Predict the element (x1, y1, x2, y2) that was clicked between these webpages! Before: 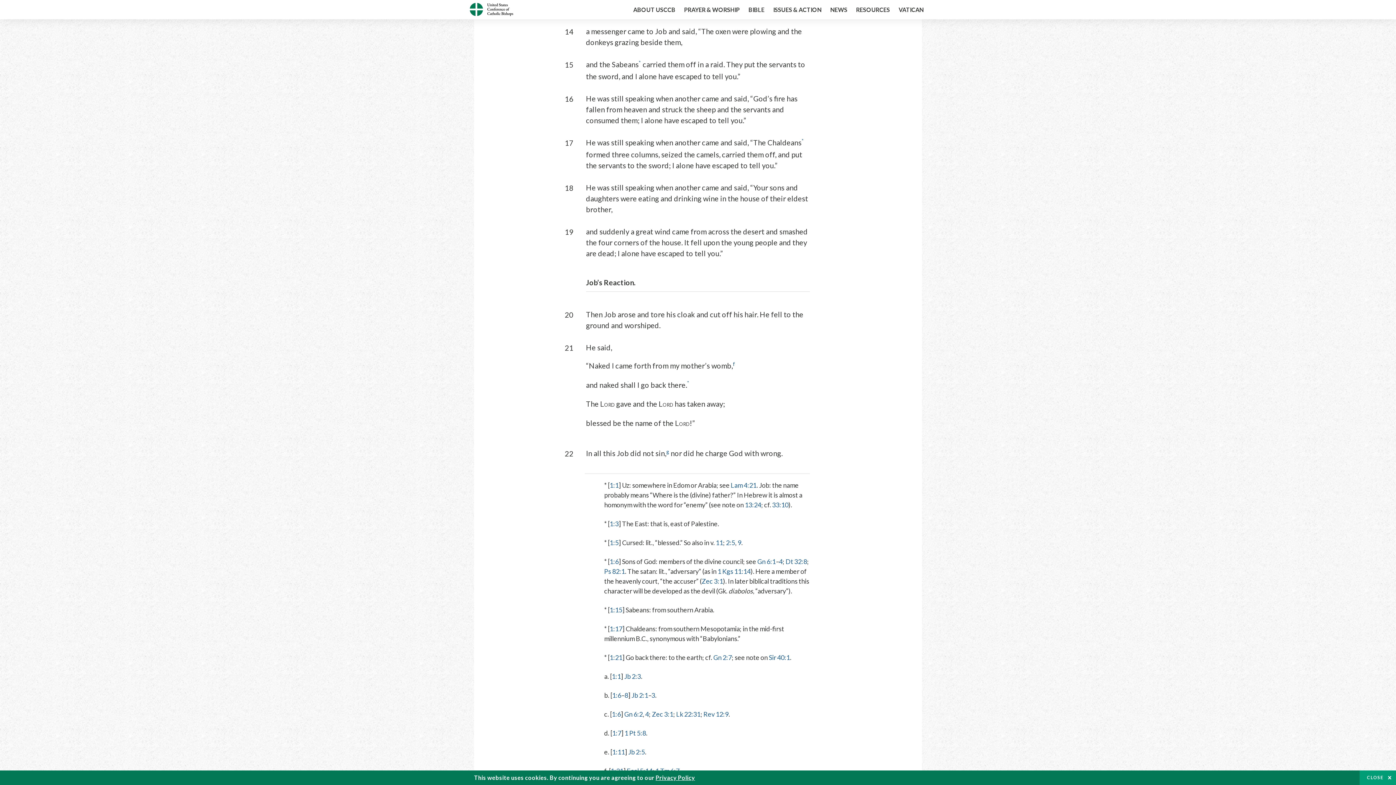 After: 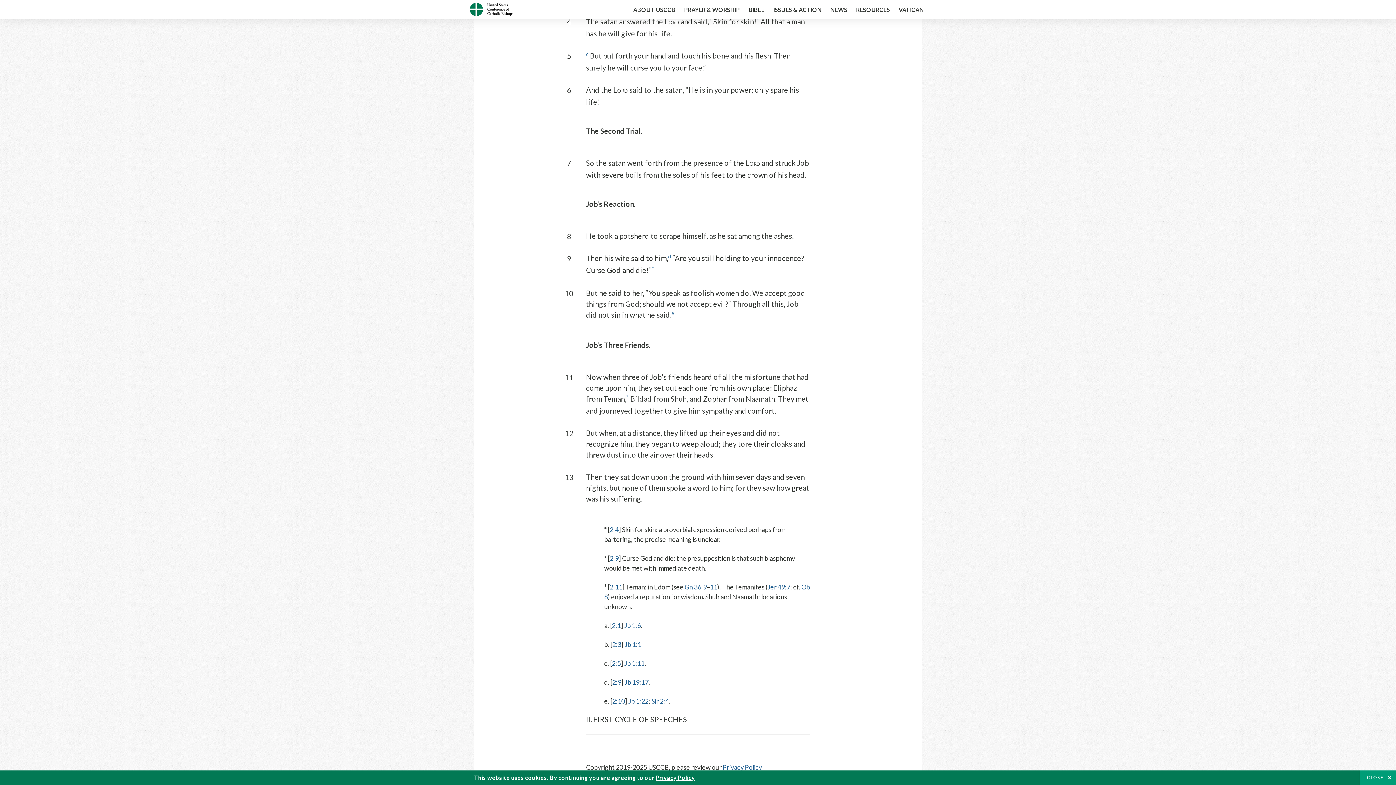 Action: label: Jb 2:5 bbox: (628, 748, 645, 756)